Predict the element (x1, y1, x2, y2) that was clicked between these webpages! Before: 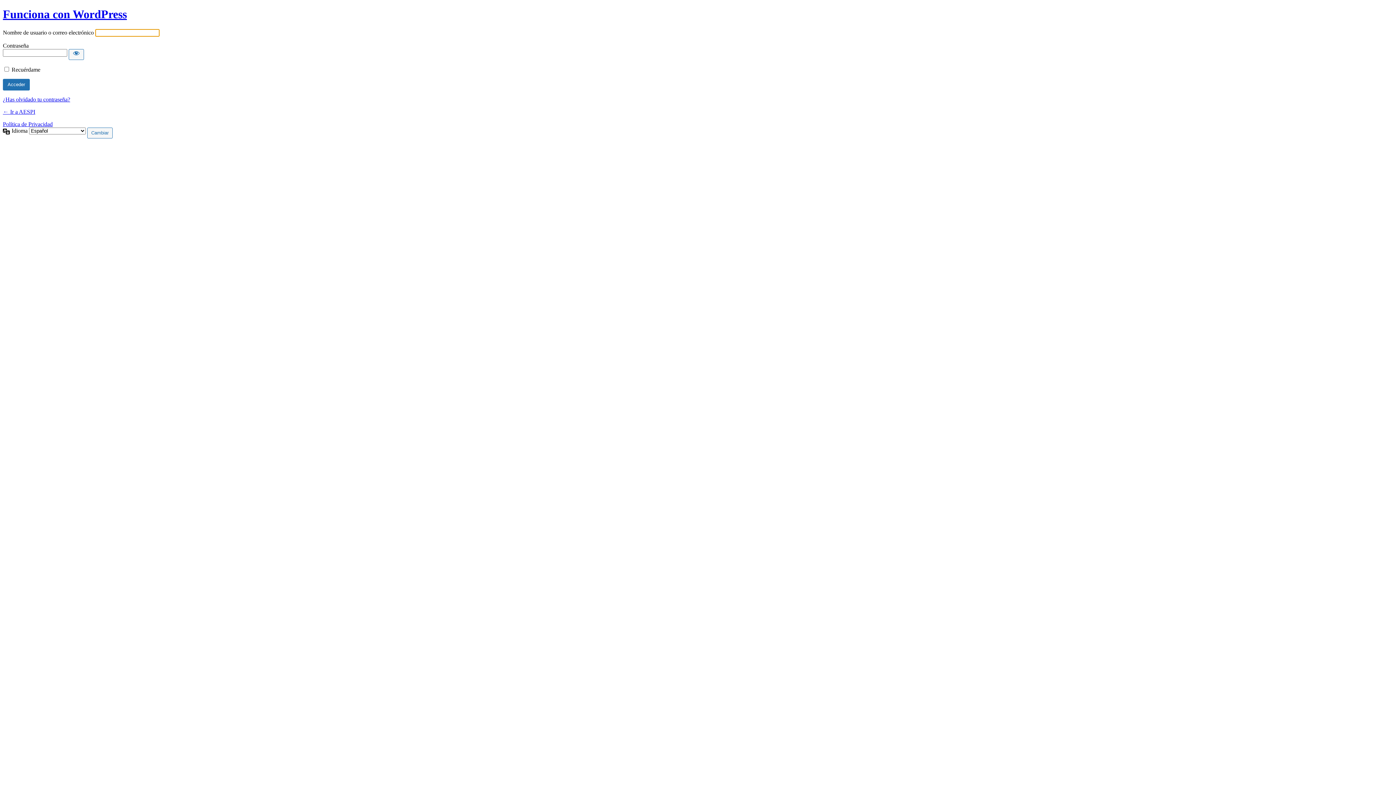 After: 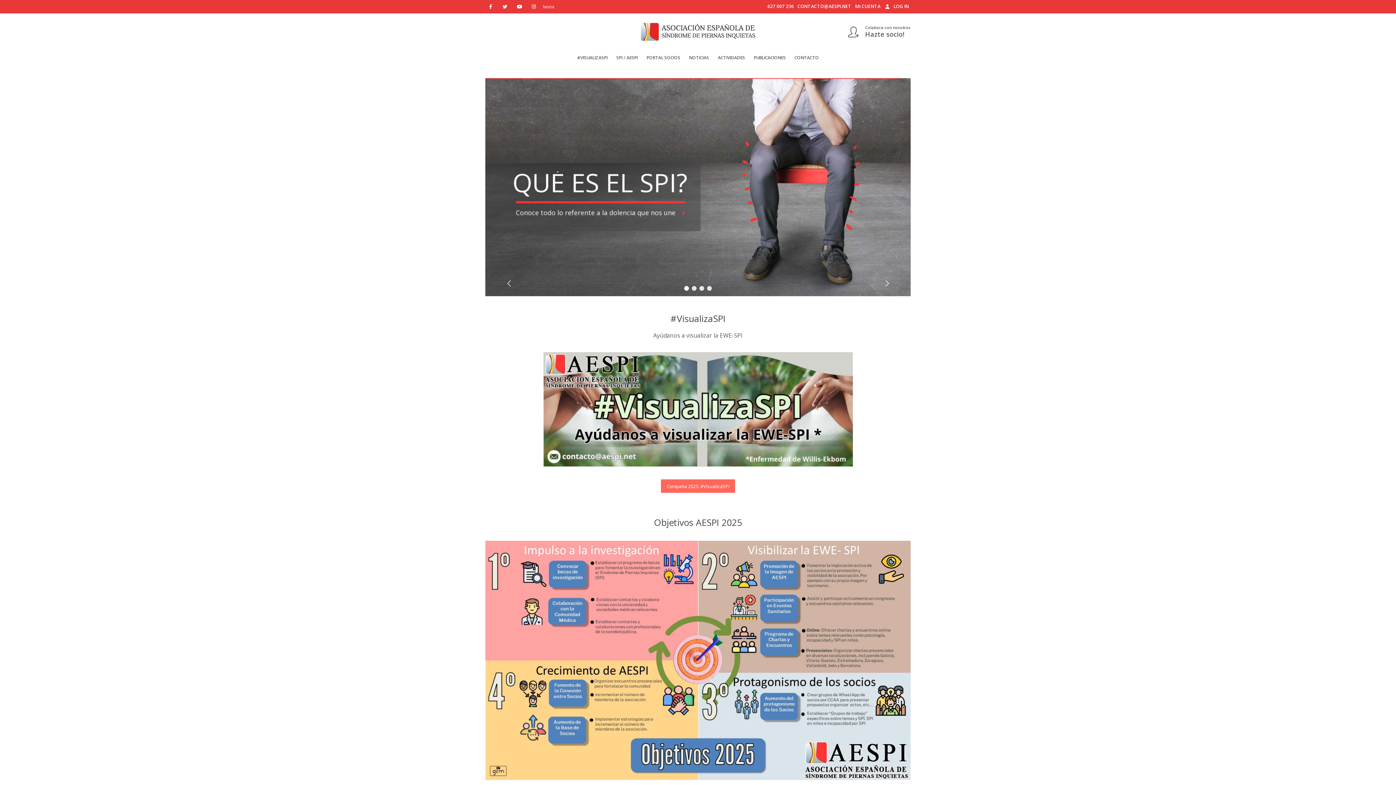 Action: label: ← Ir a AESPI bbox: (2, 108, 35, 114)